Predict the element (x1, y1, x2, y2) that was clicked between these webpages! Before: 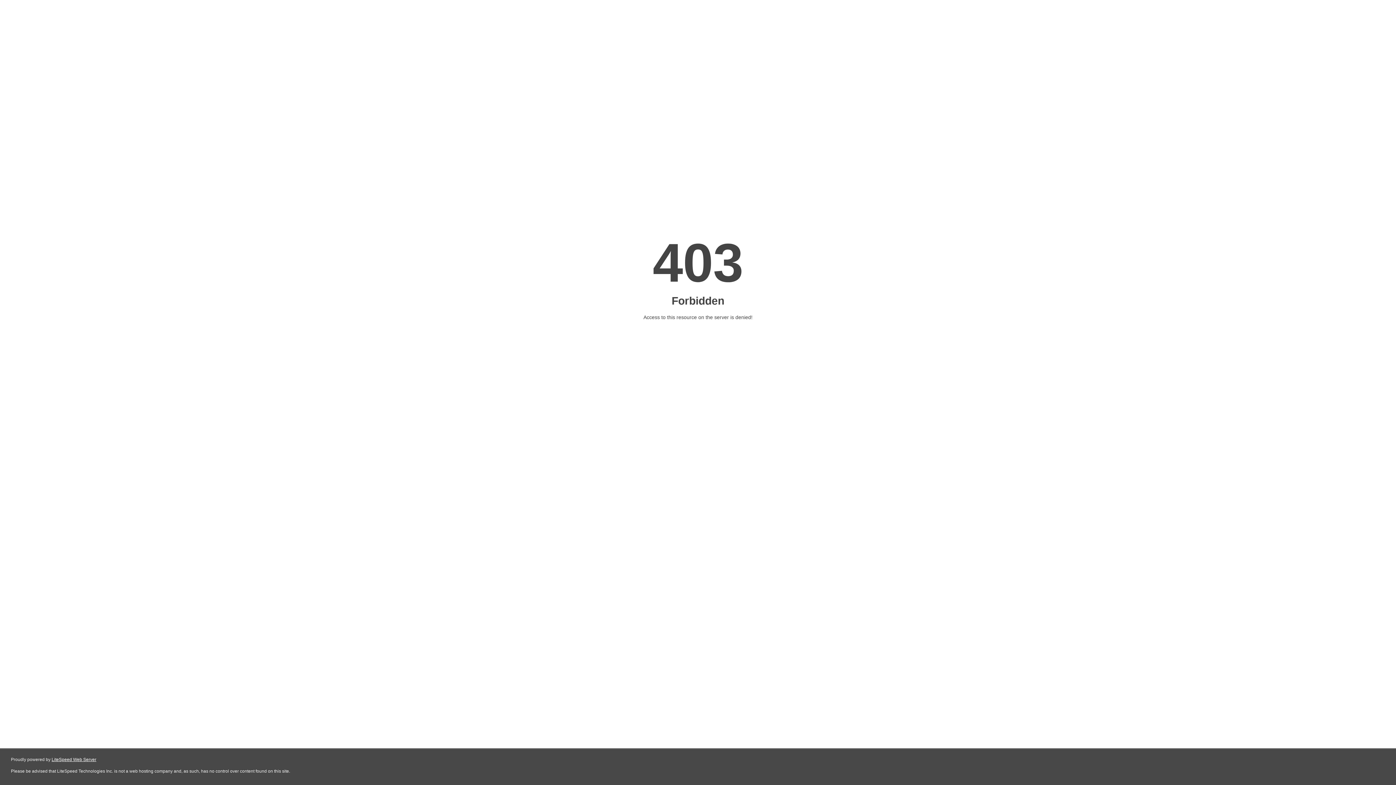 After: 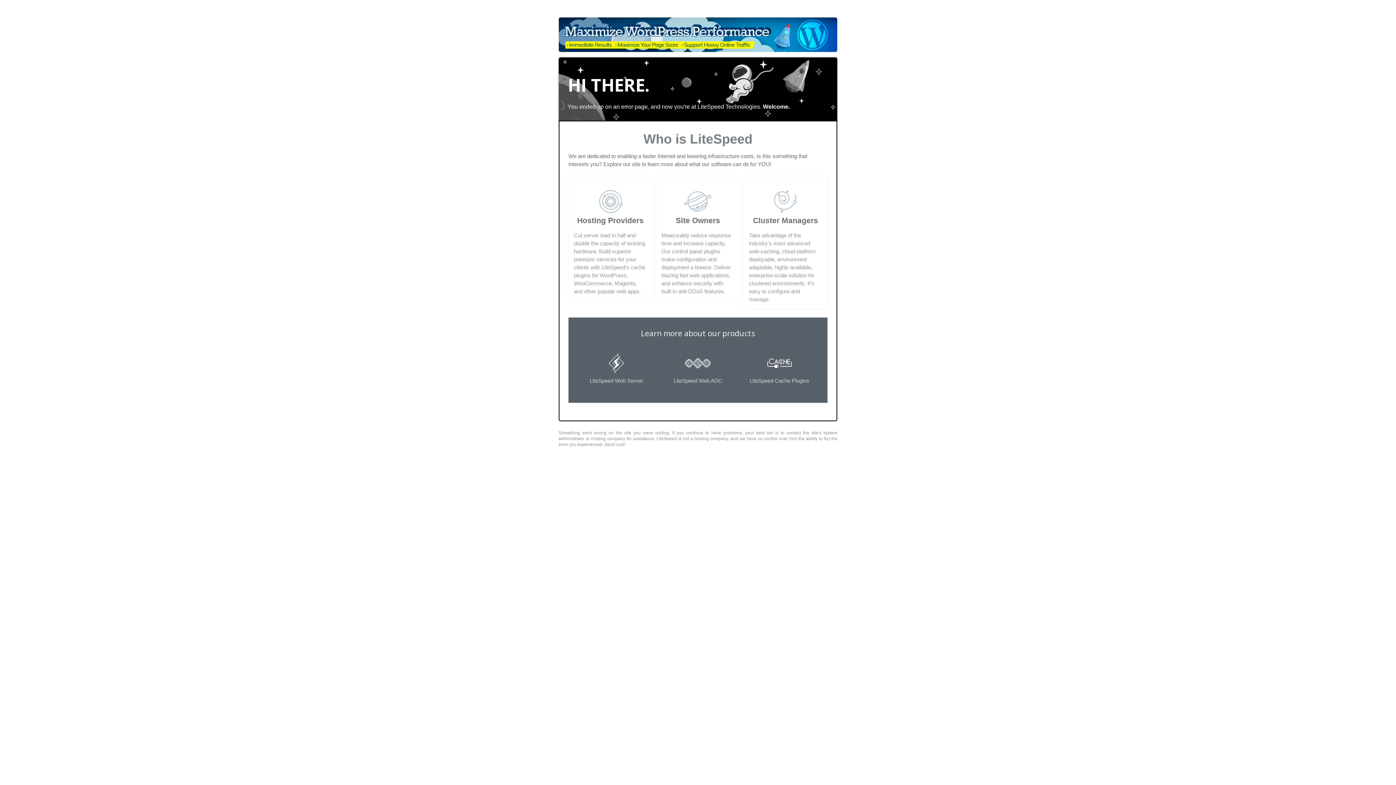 Action: label: LiteSpeed Web Server bbox: (51, 757, 96, 762)